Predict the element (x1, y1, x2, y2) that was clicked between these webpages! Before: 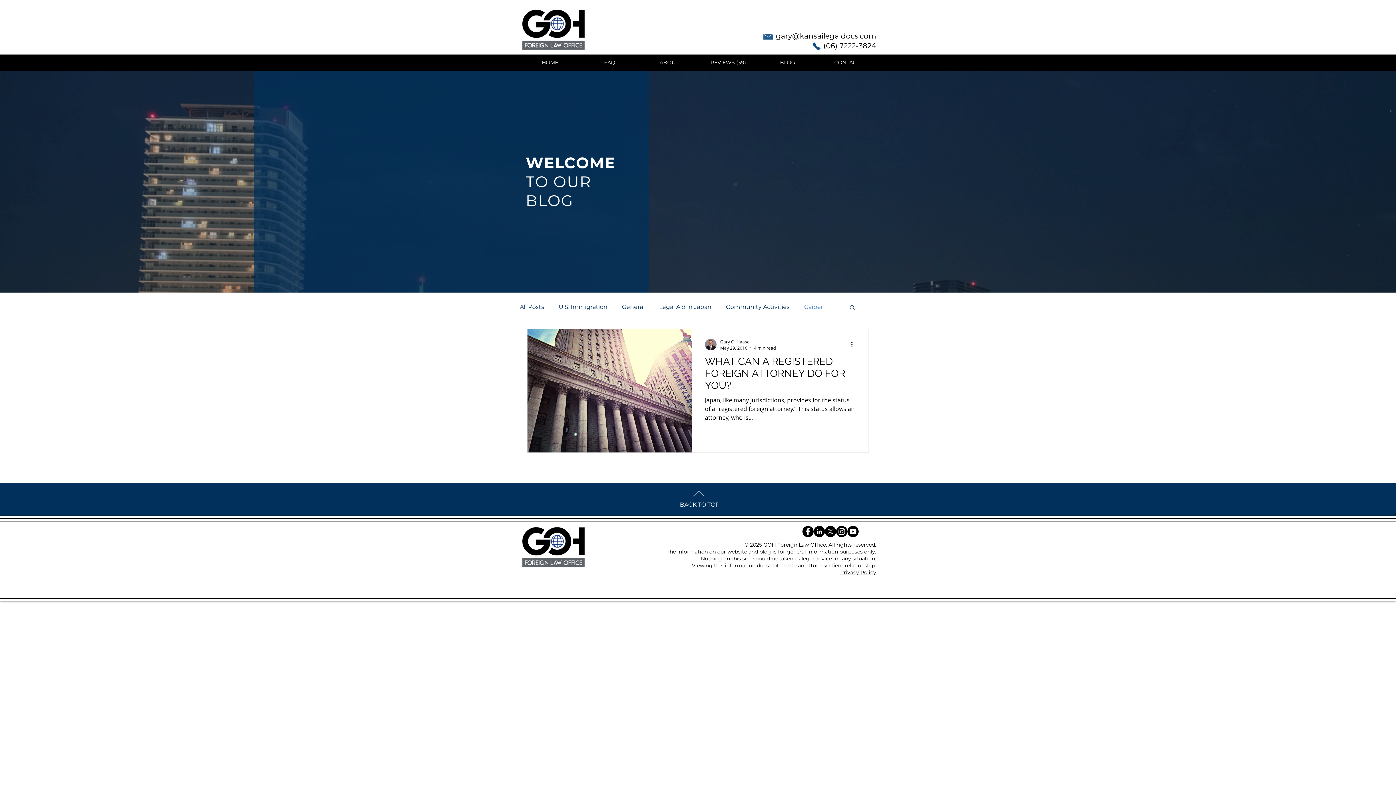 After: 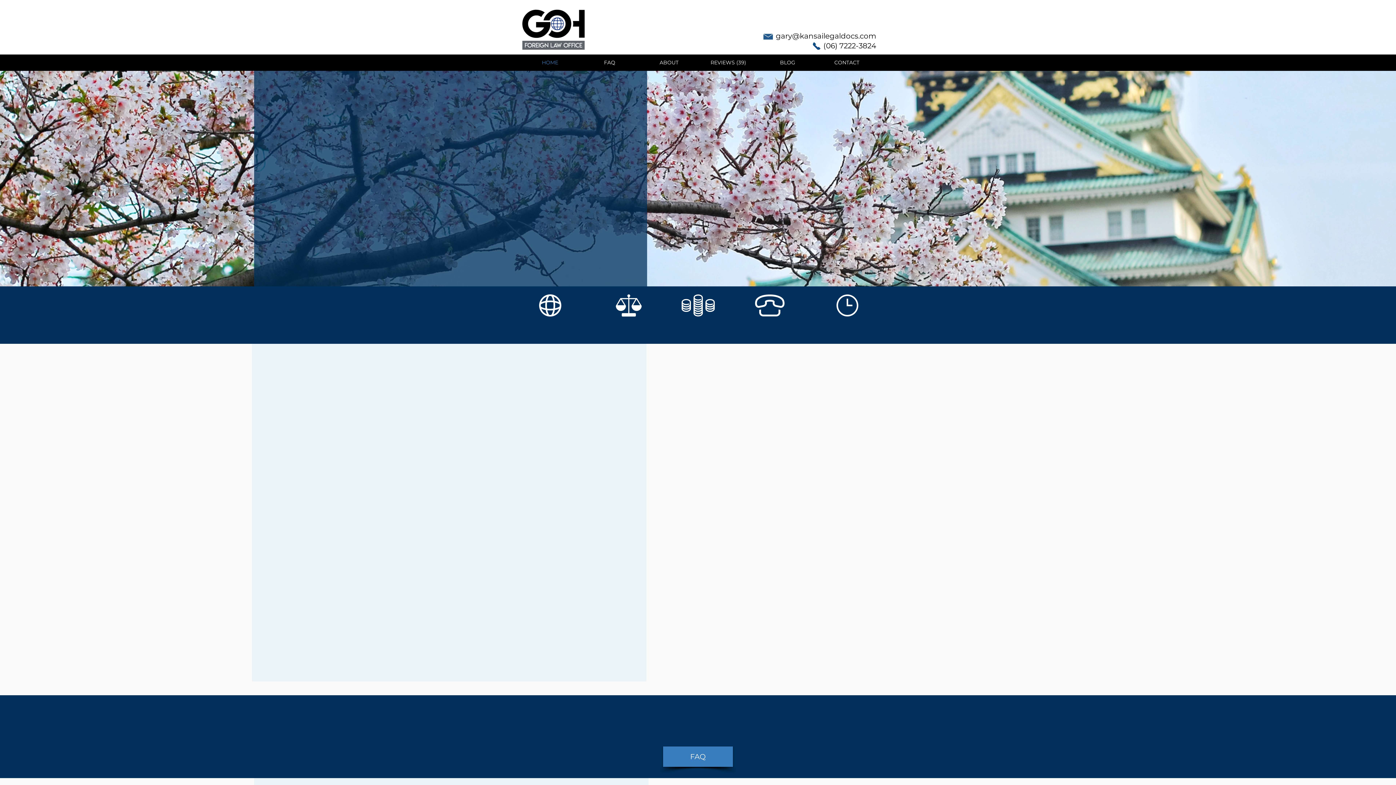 Action: bbox: (520, 526, 587, 568)